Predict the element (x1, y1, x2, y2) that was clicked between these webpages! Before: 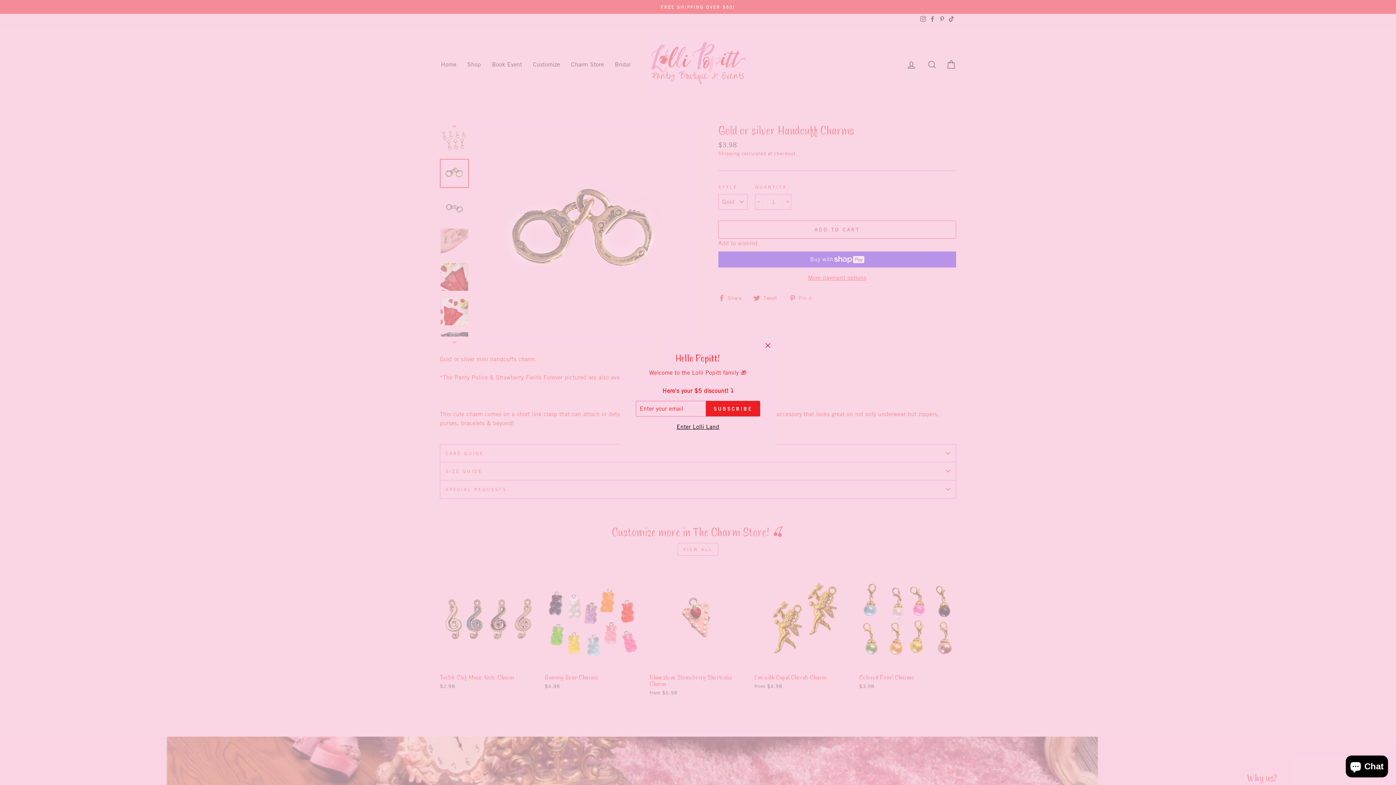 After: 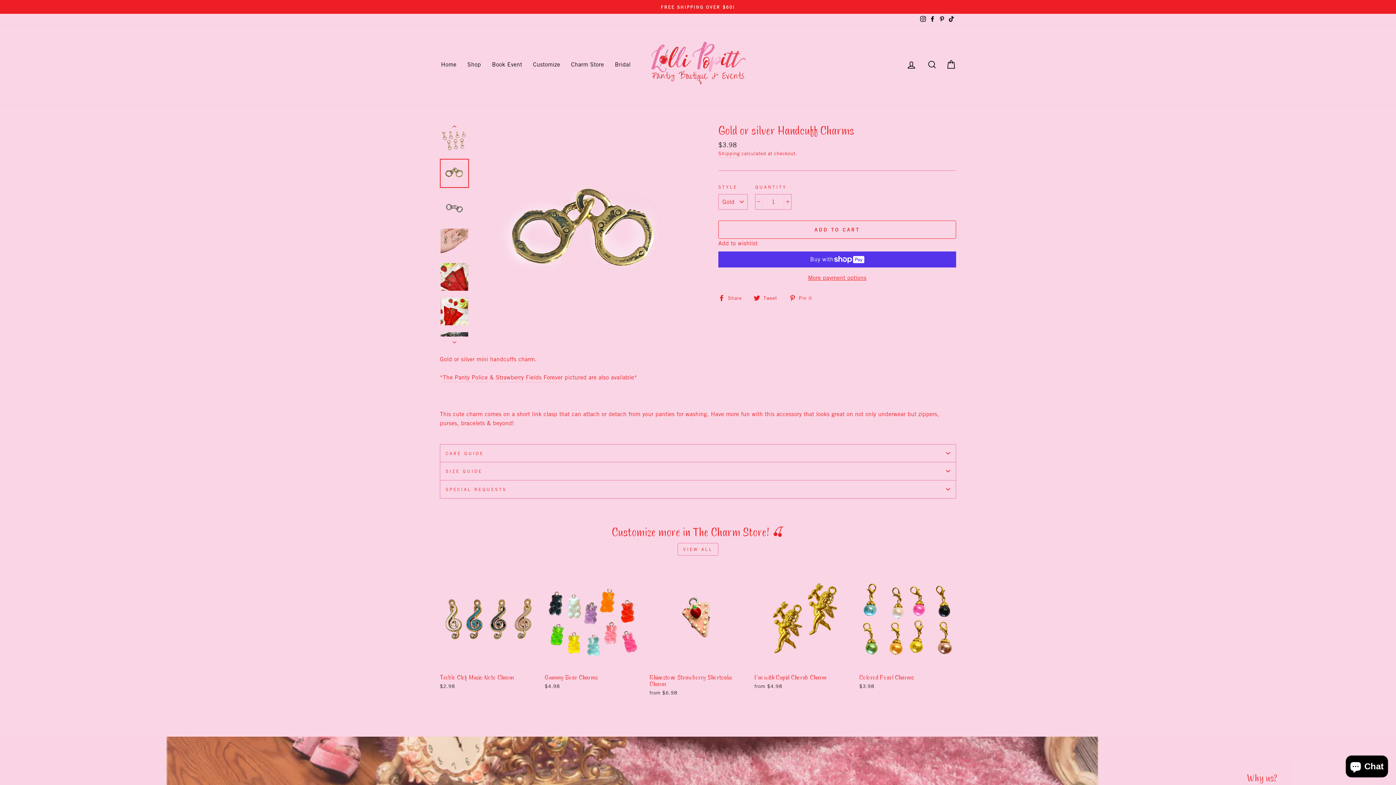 Action: label: "Close (esc)" bbox: (759, 337, 776, 354)